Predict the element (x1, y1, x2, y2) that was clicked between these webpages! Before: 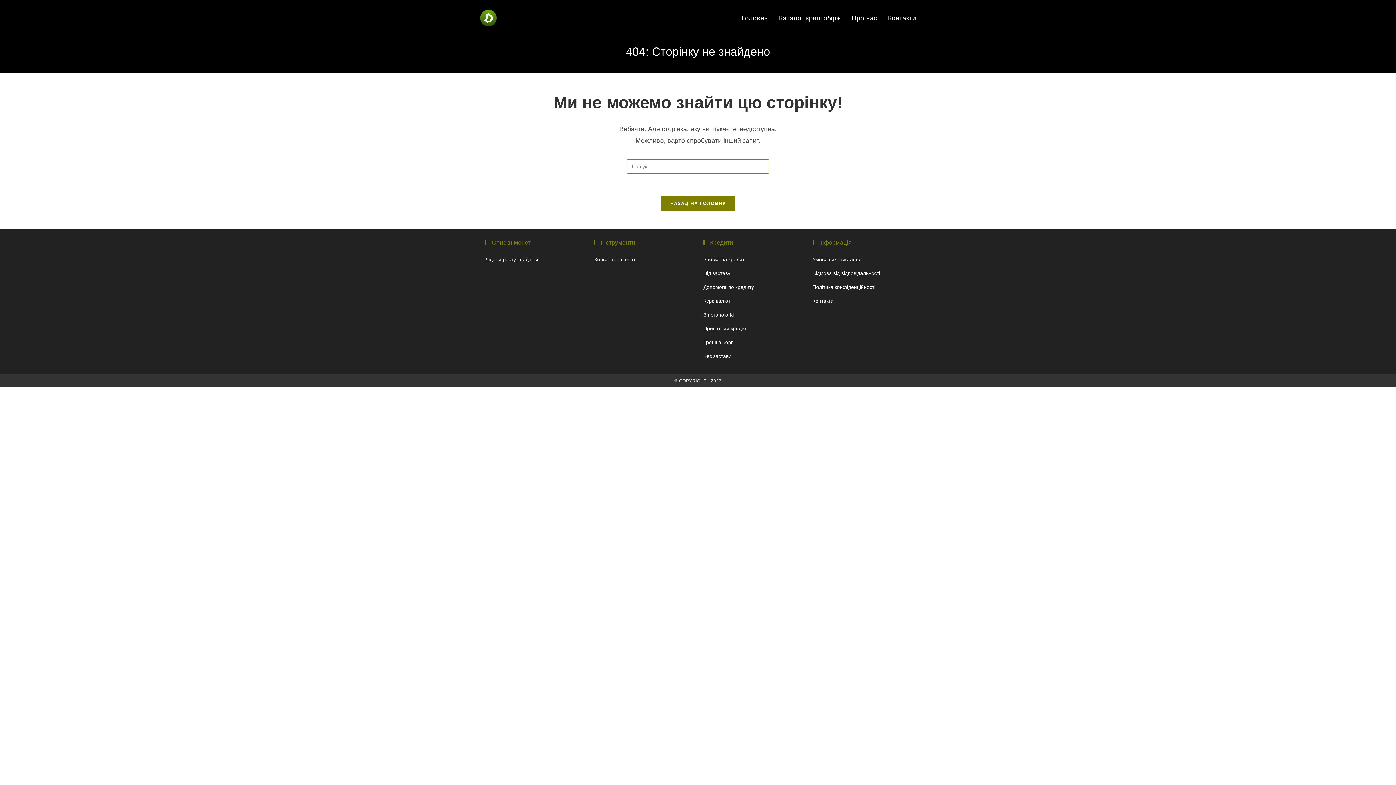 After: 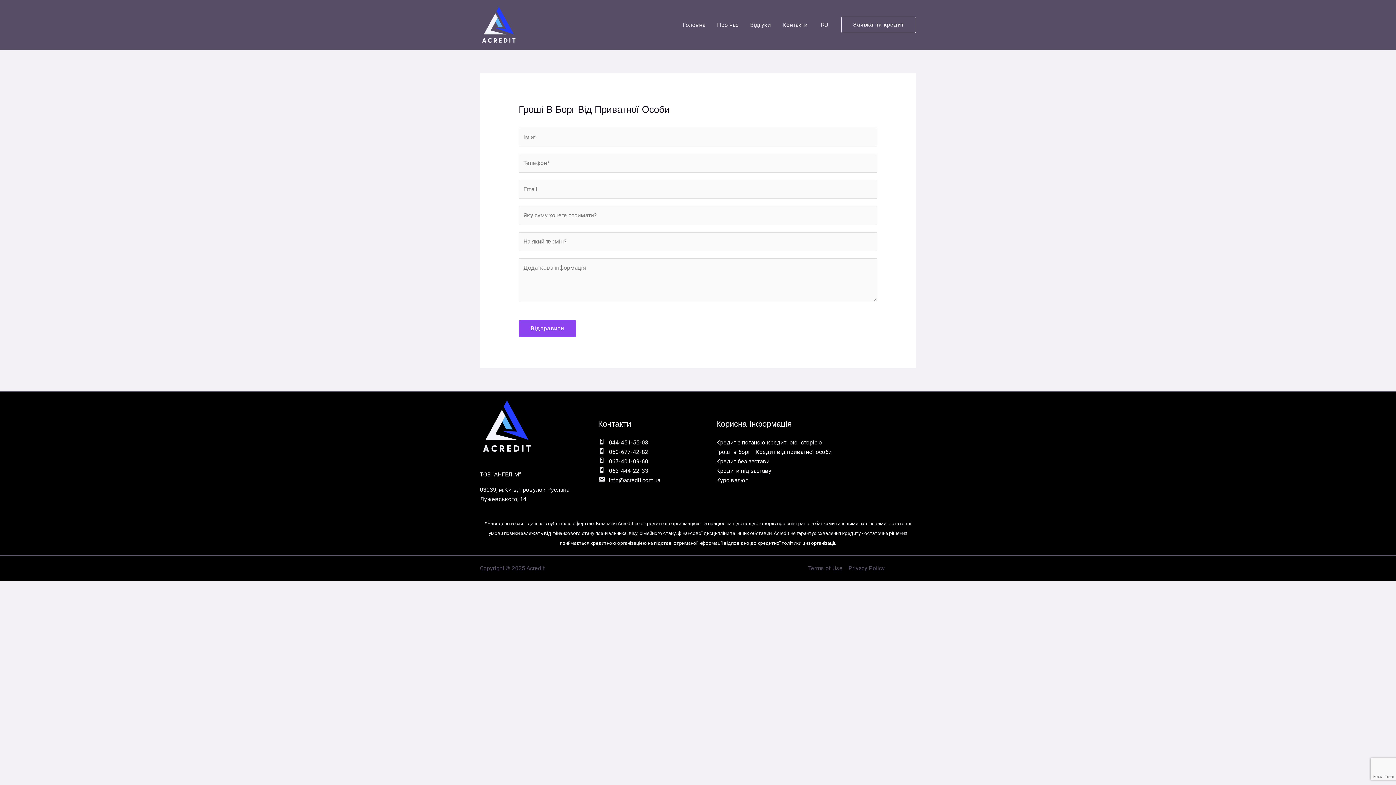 Action: bbox: (703, 339, 733, 345) label: Гроші в борг